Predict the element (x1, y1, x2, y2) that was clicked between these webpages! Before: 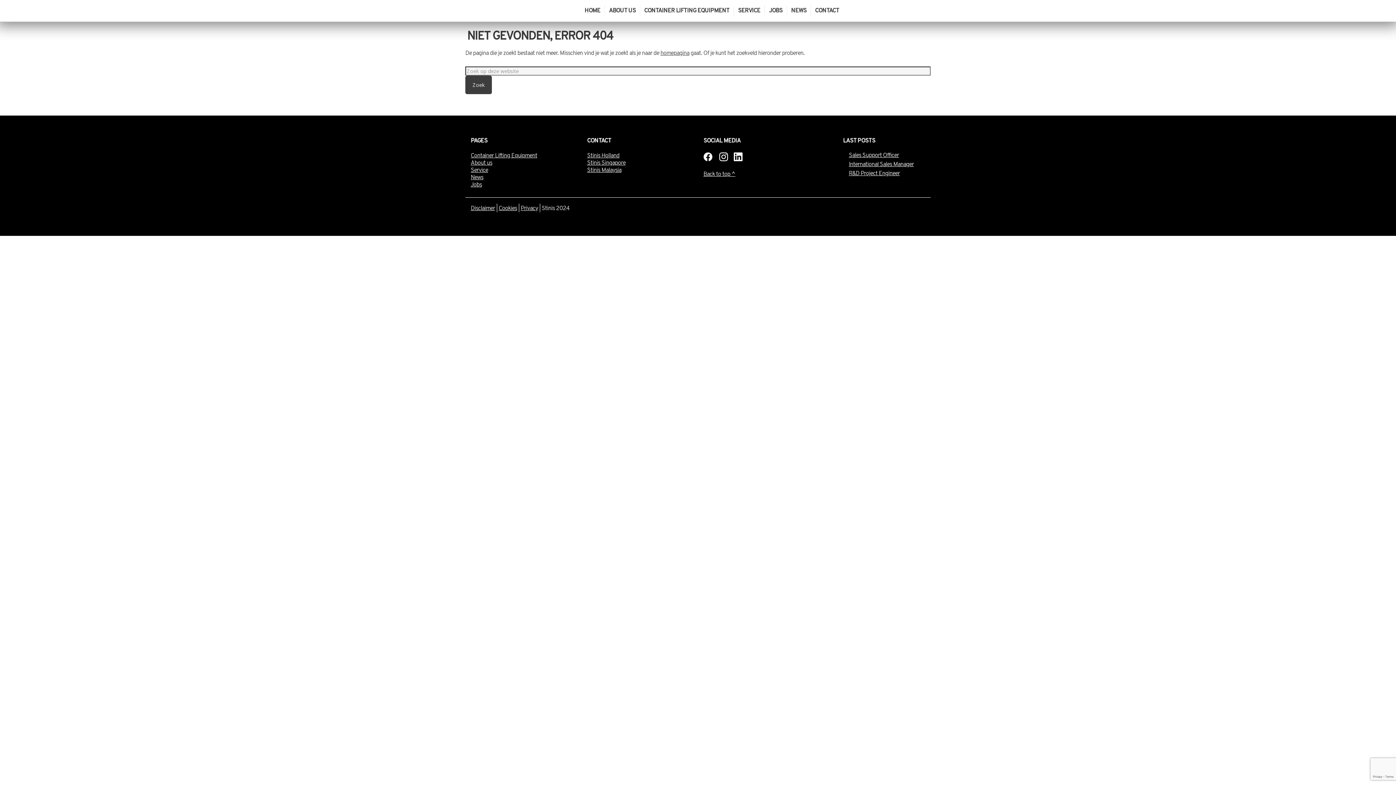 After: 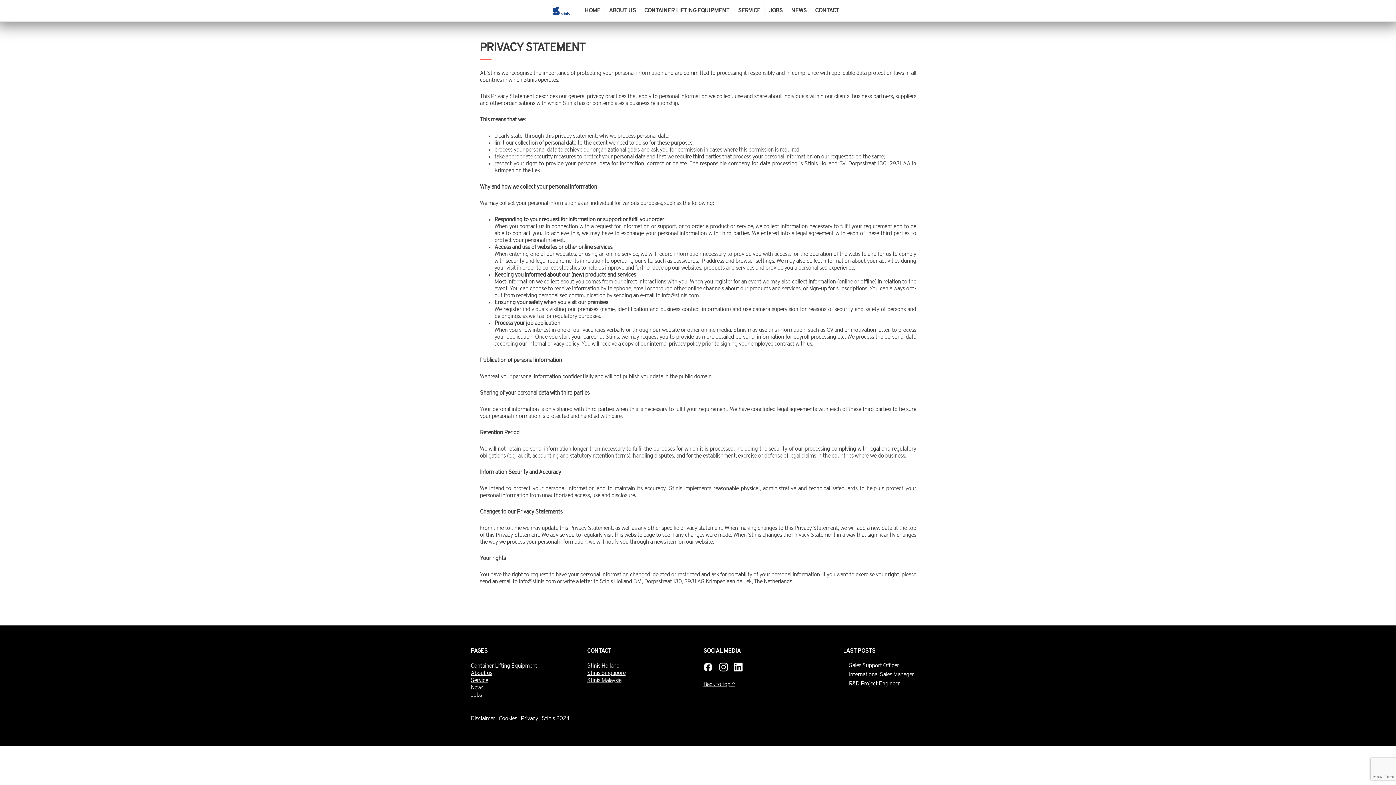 Action: bbox: (520, 205, 538, 211) label: Privacy